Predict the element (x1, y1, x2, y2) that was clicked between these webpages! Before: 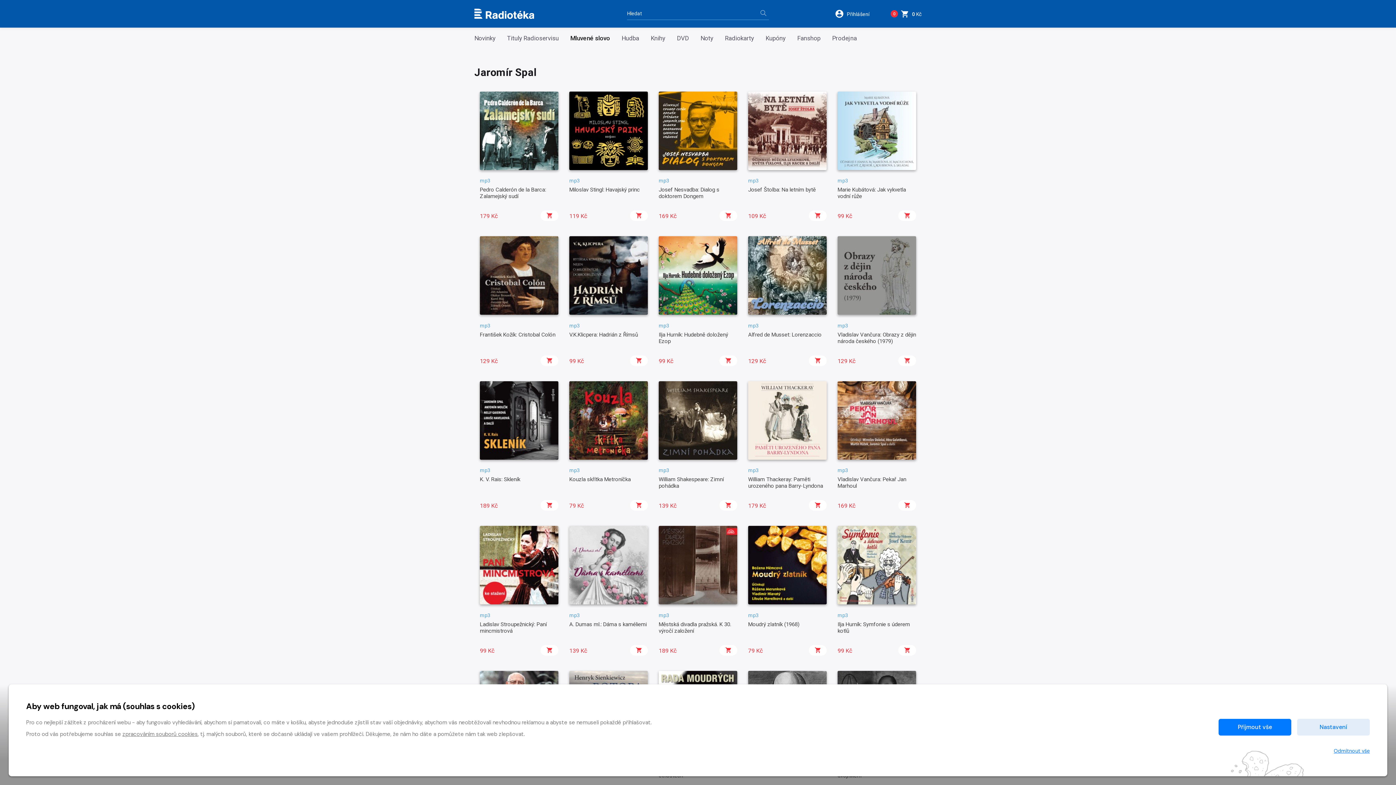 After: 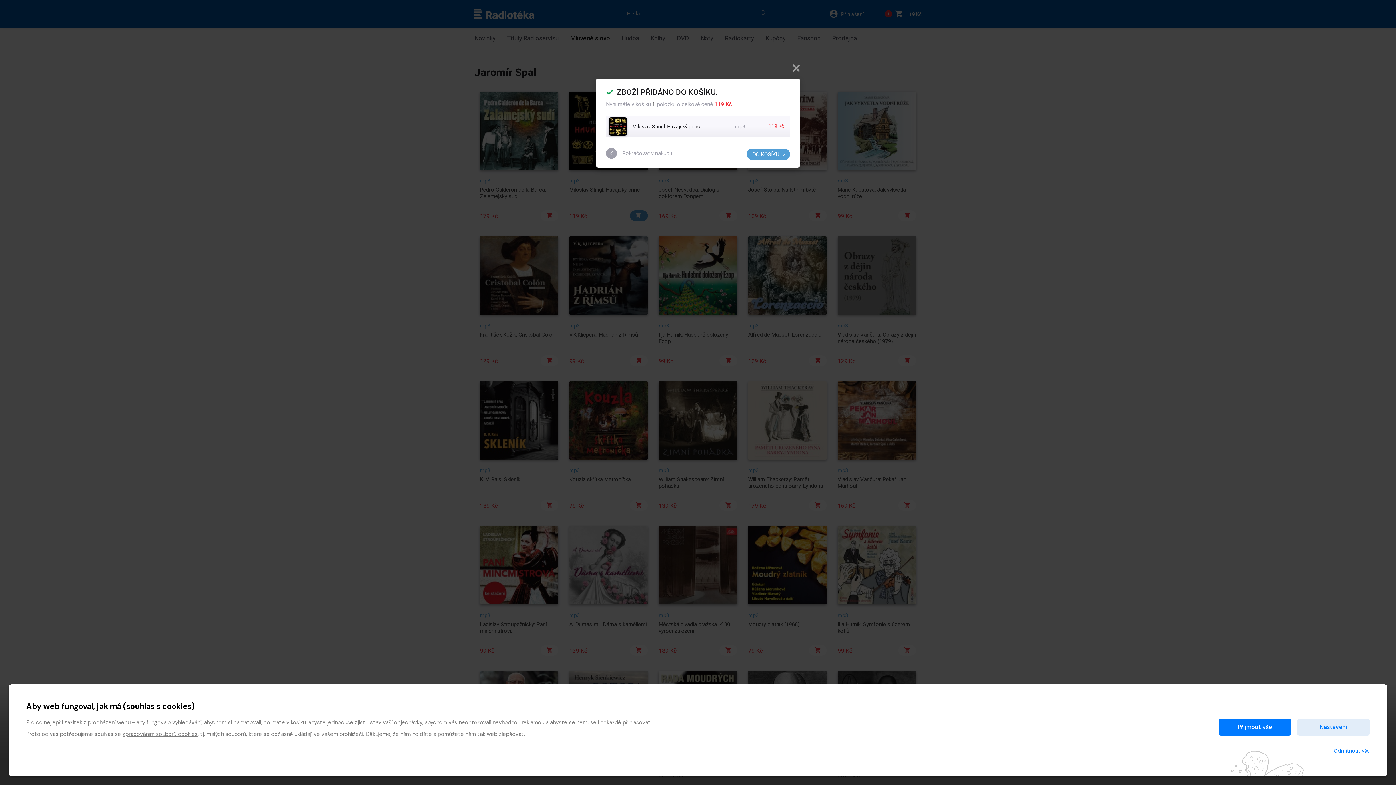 Action: bbox: (630, 210, 648, 221)